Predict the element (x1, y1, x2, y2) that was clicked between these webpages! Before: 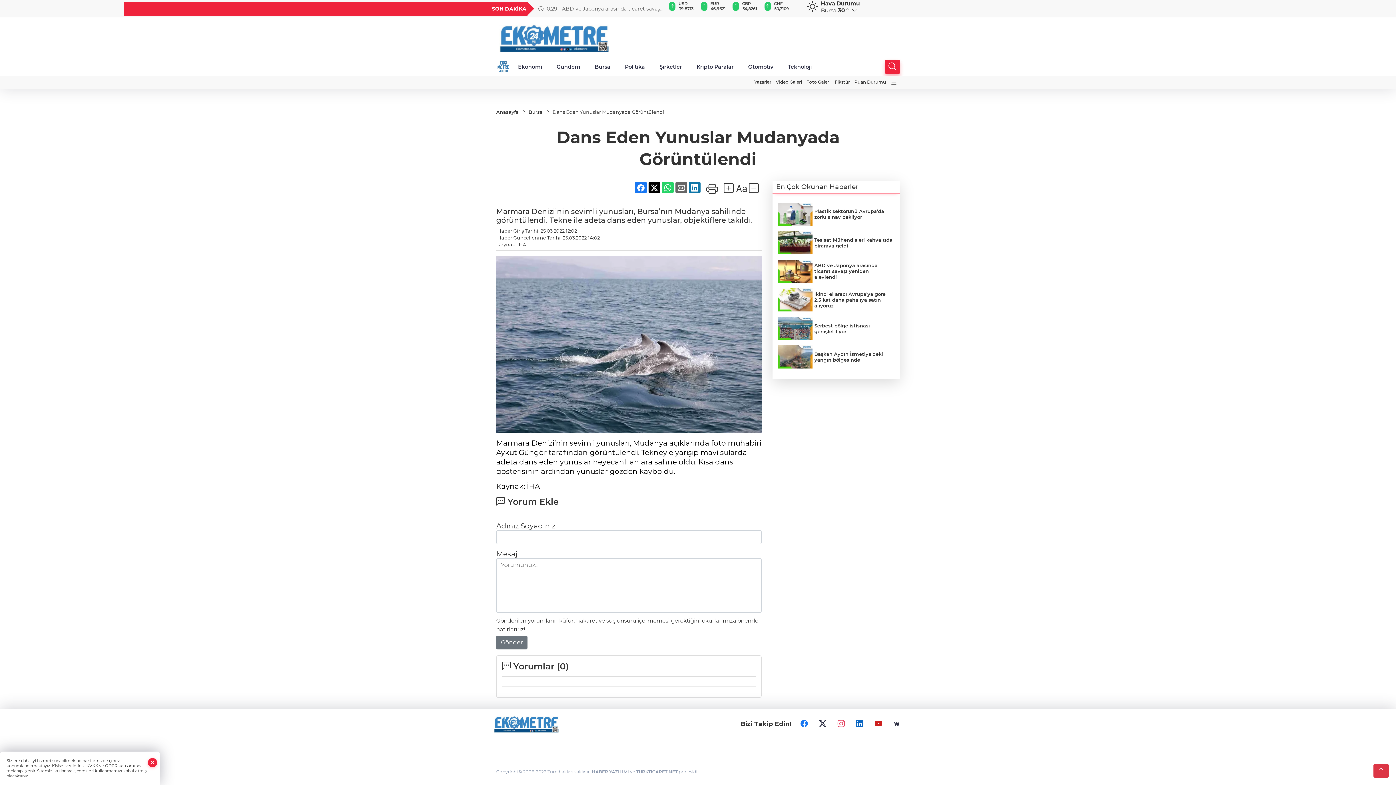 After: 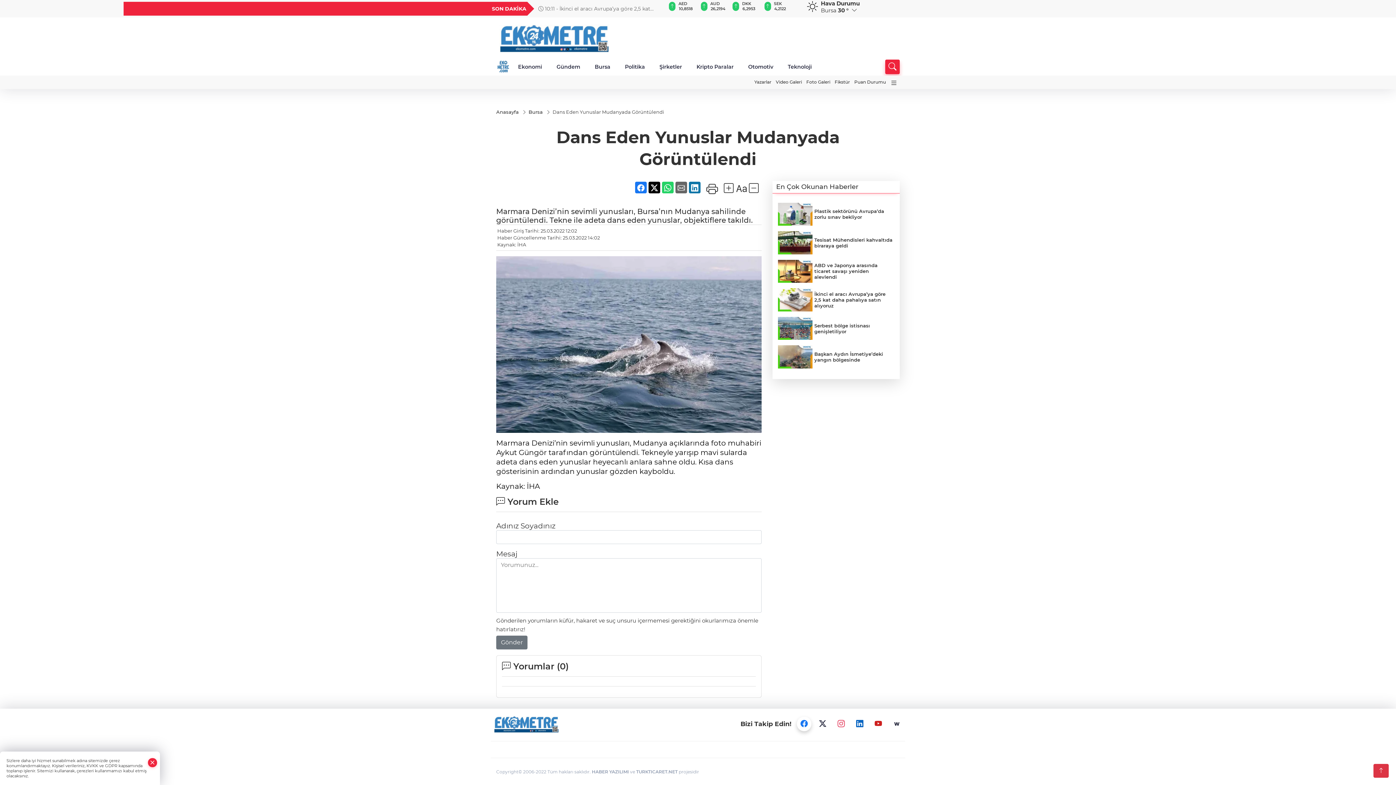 Action: bbox: (797, 717, 811, 731)